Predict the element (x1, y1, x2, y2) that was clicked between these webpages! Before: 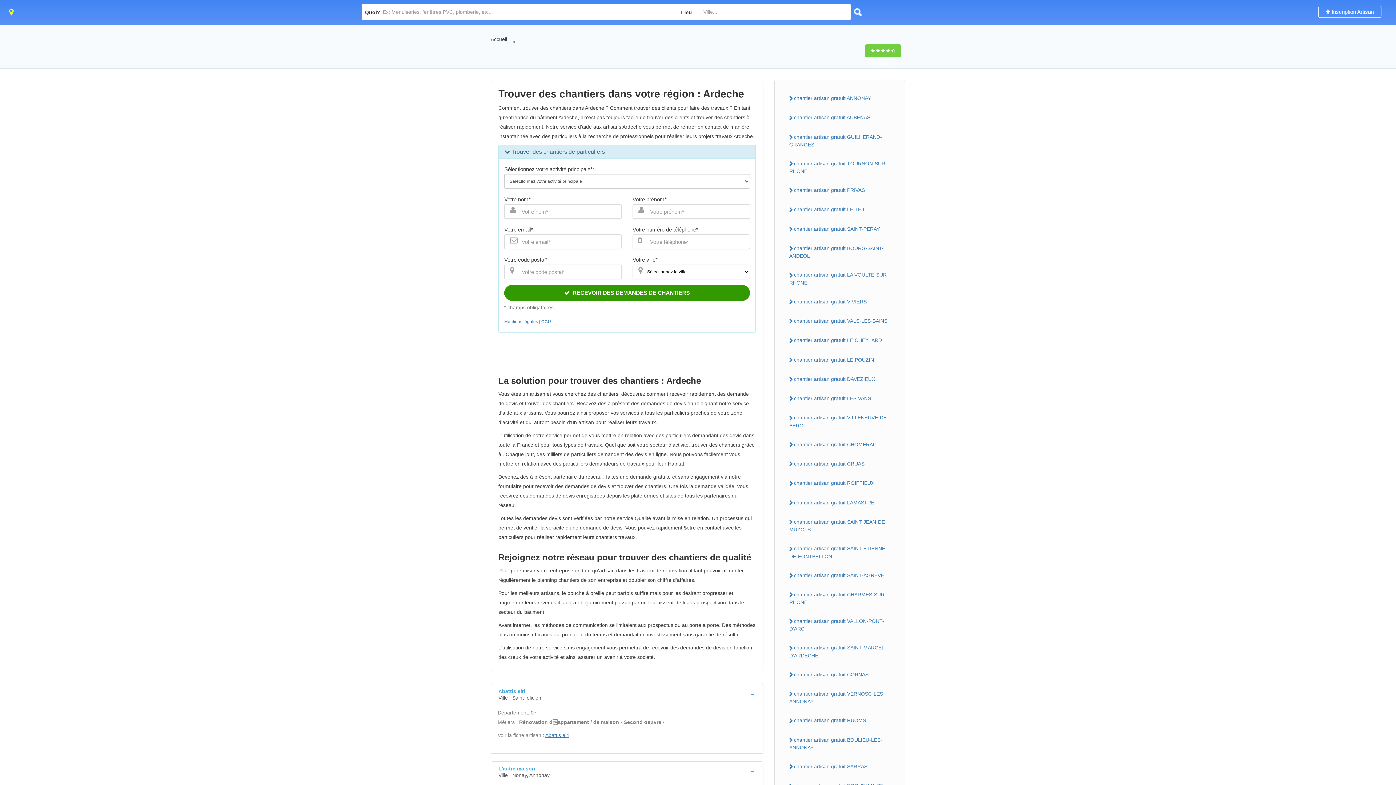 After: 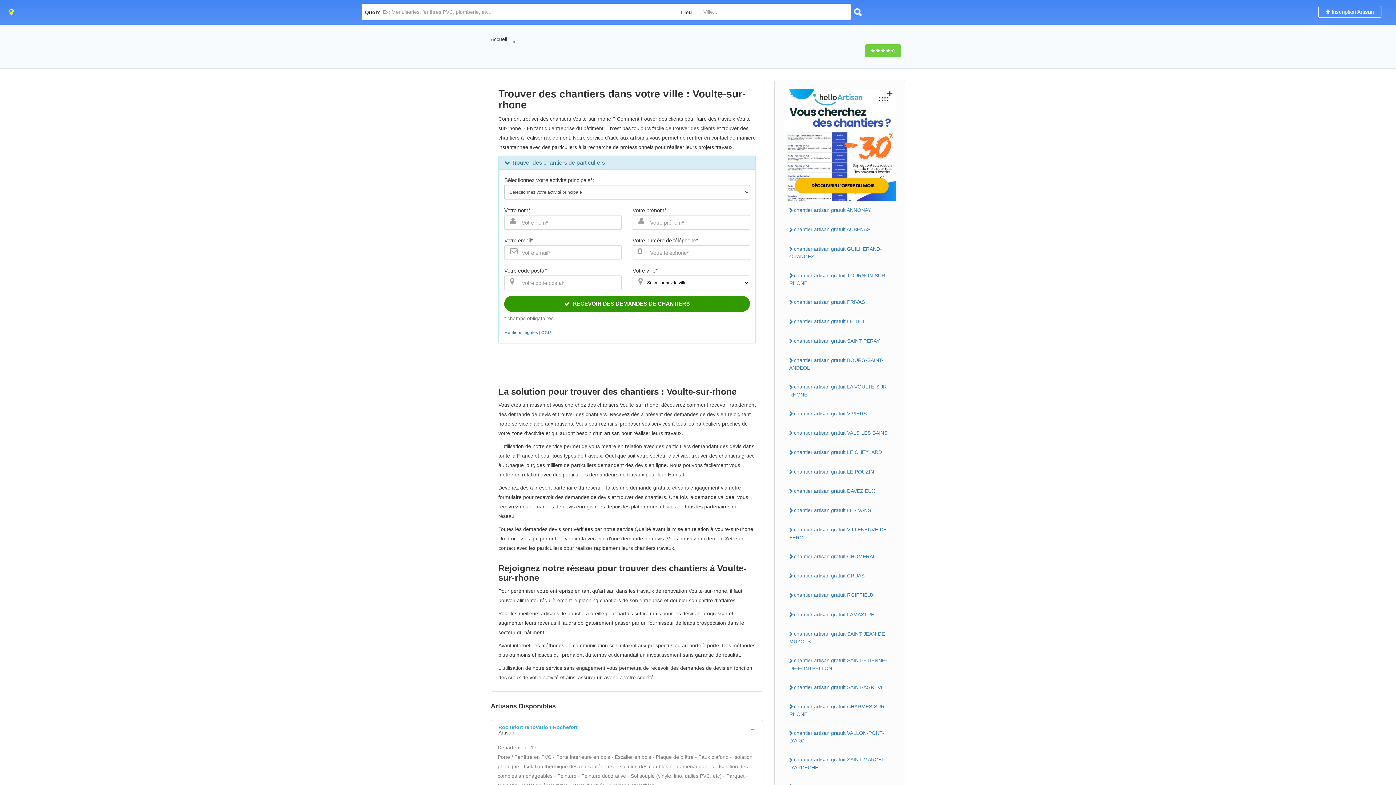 Action: label: chantier artisan gratuit LA VOULTE-SUR-RHONE bbox: (784, 269, 896, 288)